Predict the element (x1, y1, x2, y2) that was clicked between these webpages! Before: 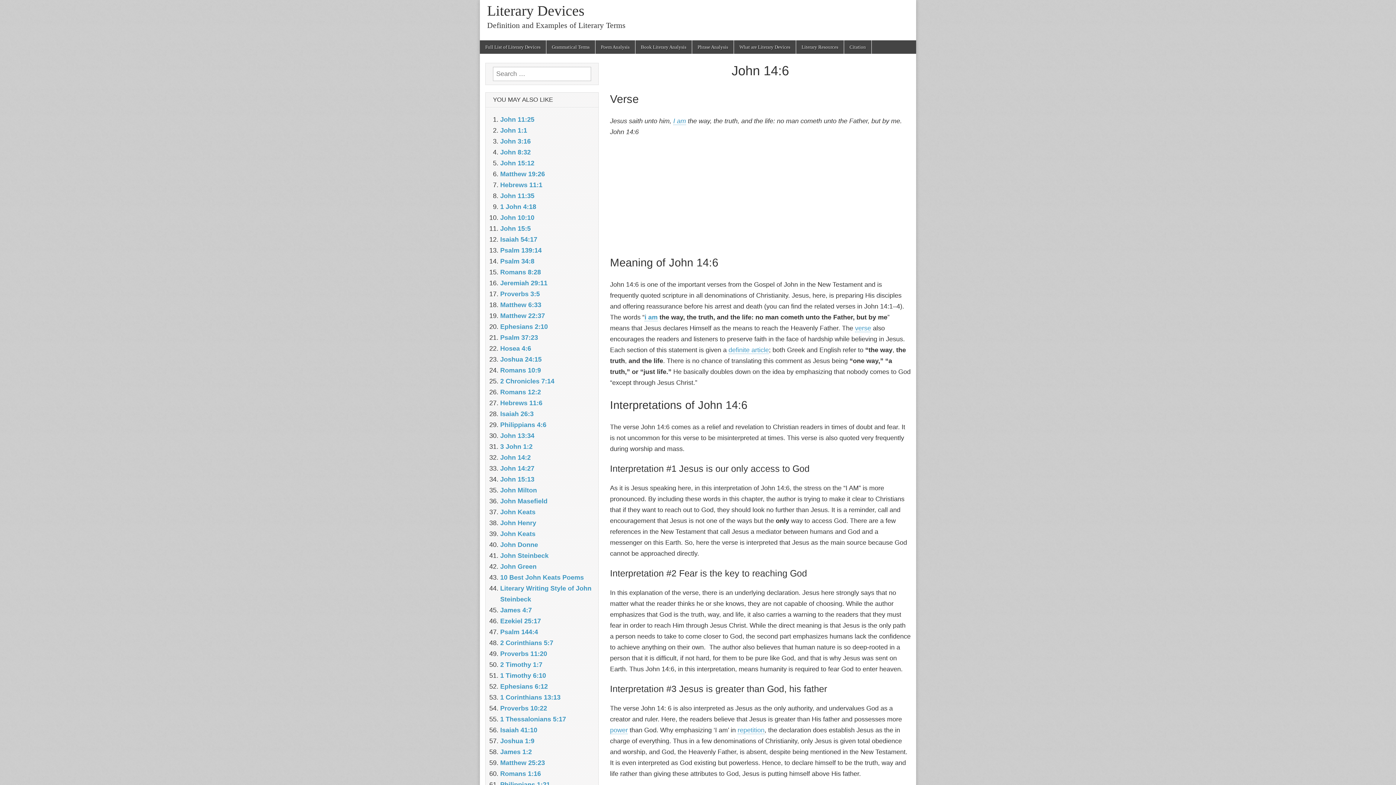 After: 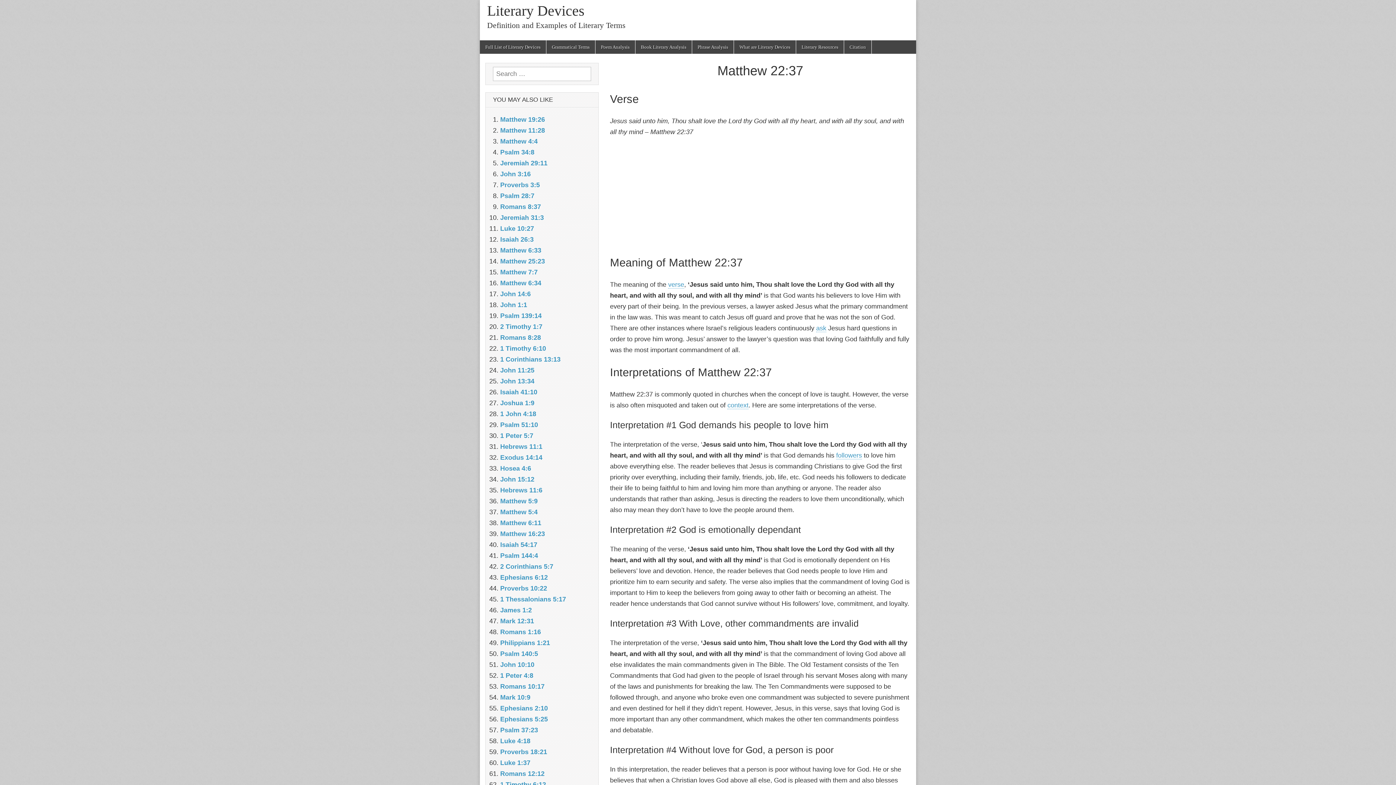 Action: bbox: (500, 312, 545, 319) label: Matthew 22:37